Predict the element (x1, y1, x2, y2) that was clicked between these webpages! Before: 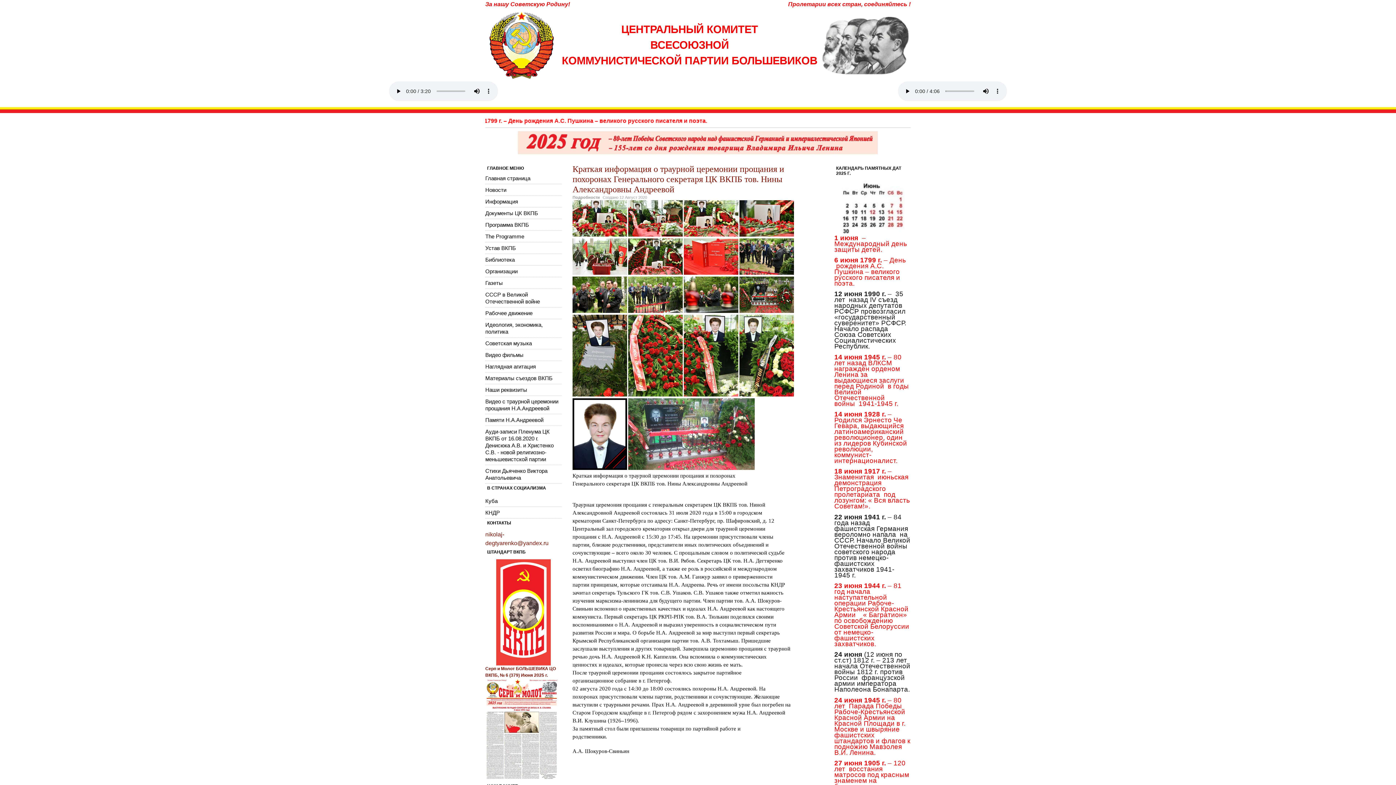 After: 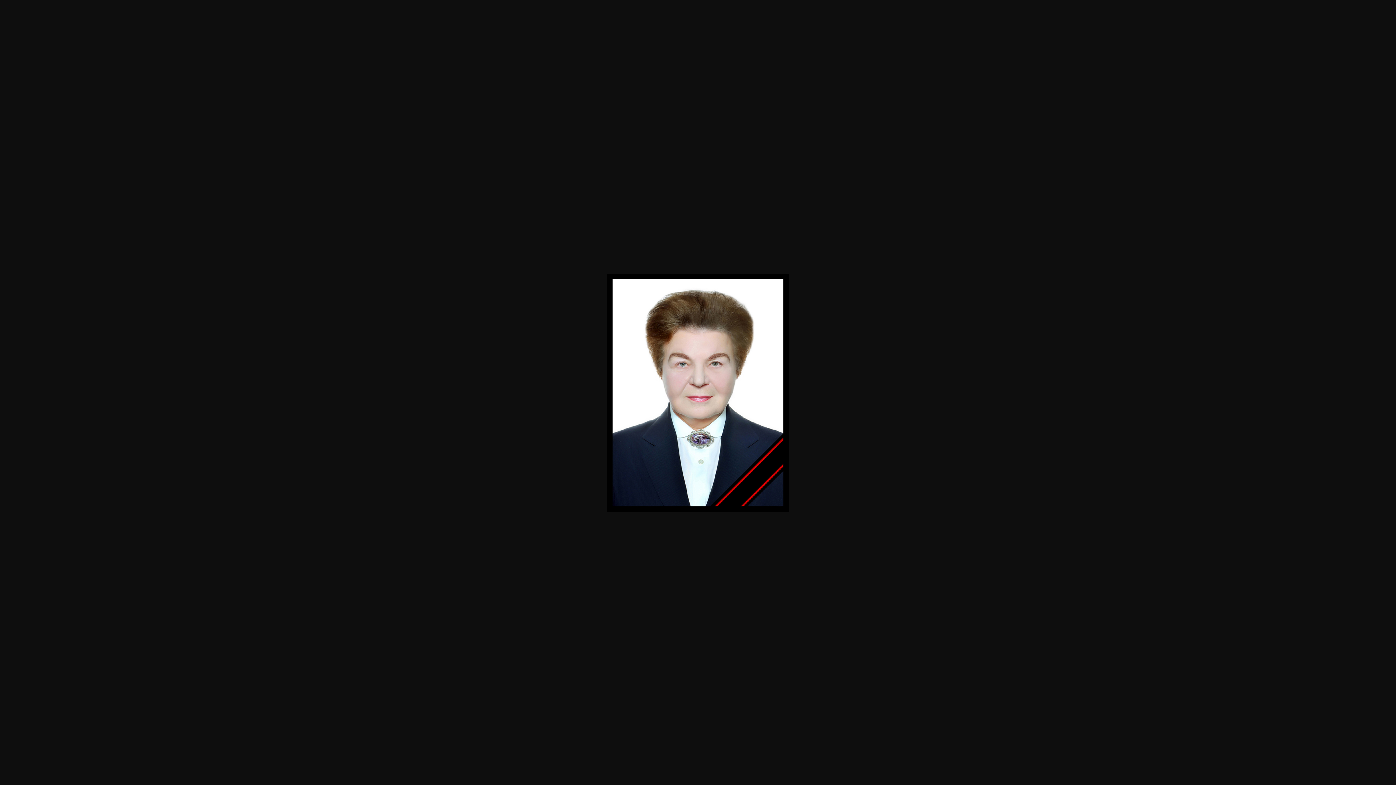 Action: bbox: (572, 466, 627, 471)